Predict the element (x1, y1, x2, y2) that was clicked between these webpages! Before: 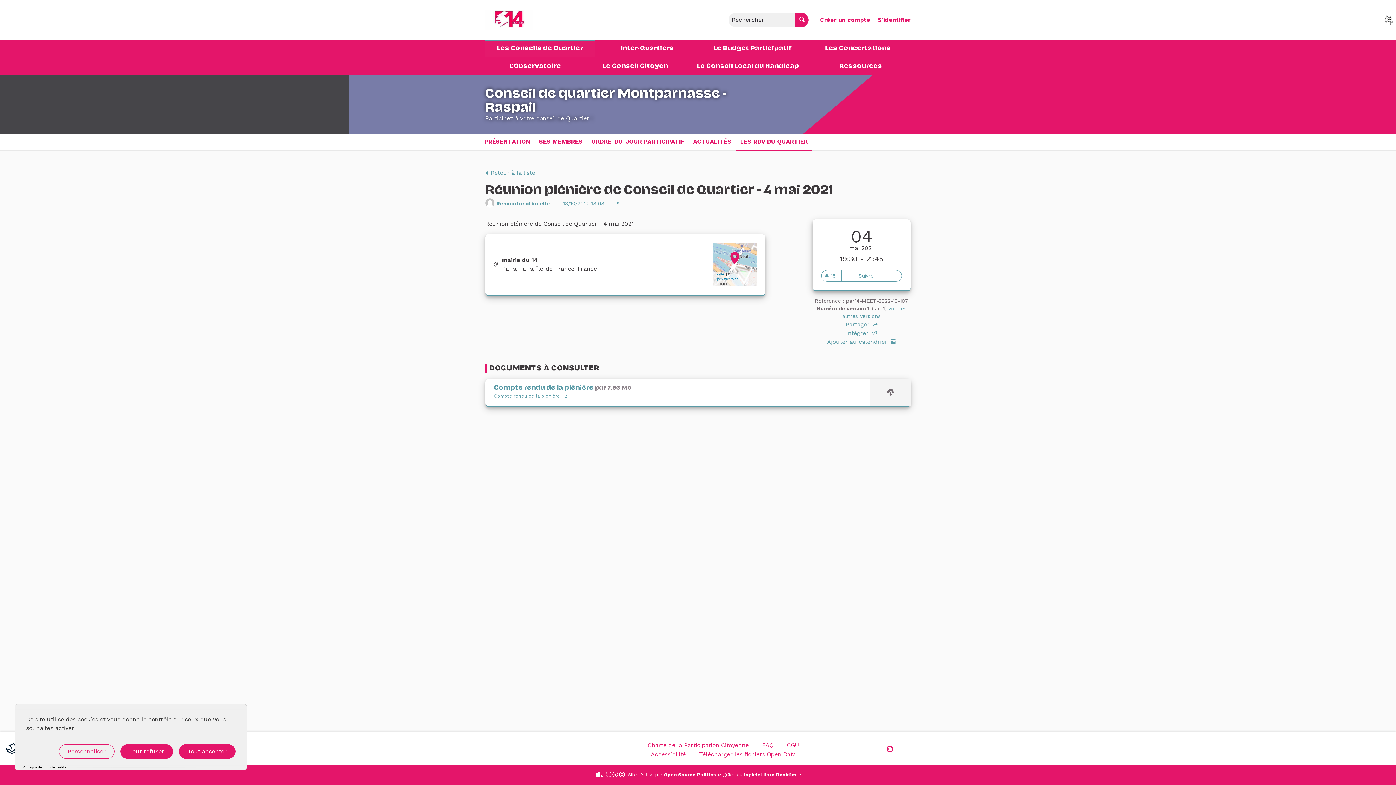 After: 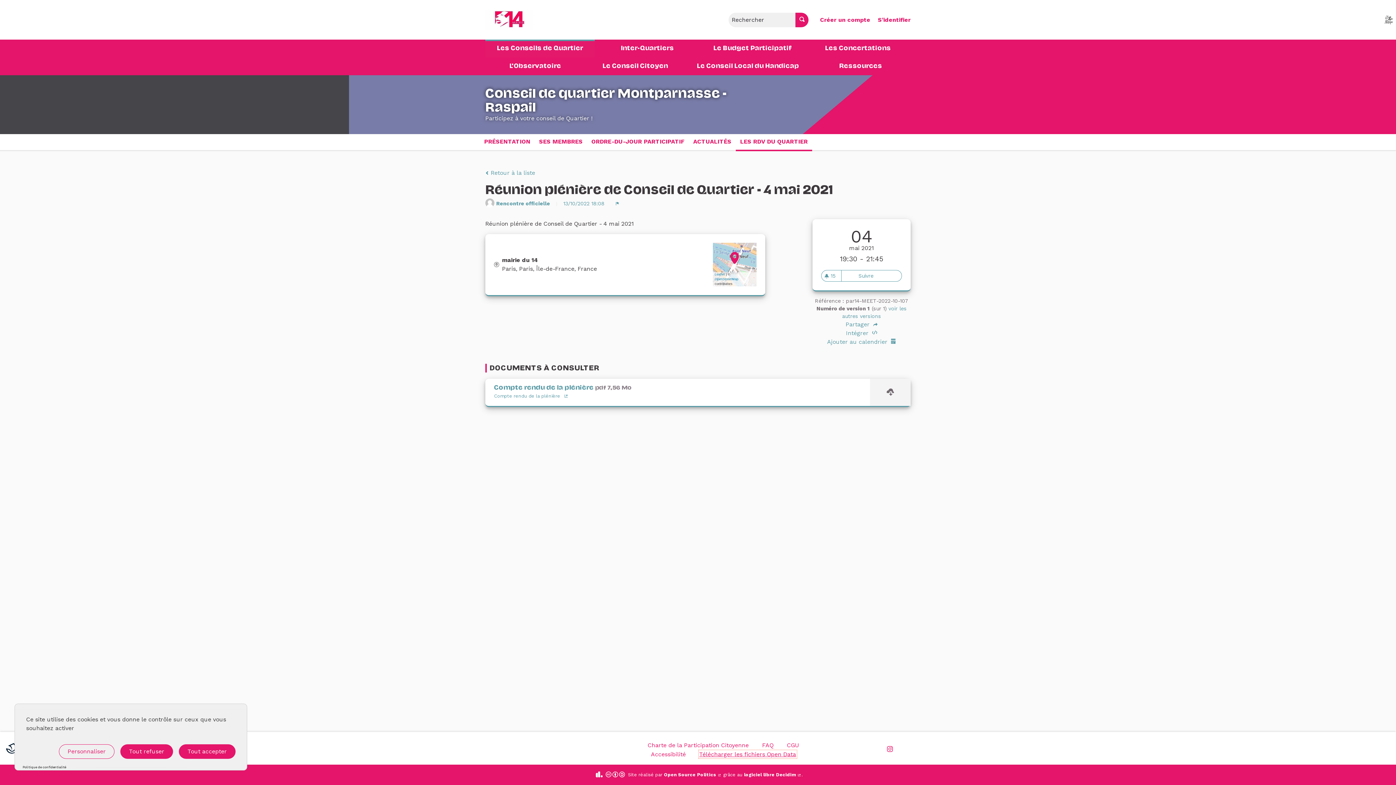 Action: bbox: (699, 751, 796, 758) label: Télécharger les fichiers Open Data